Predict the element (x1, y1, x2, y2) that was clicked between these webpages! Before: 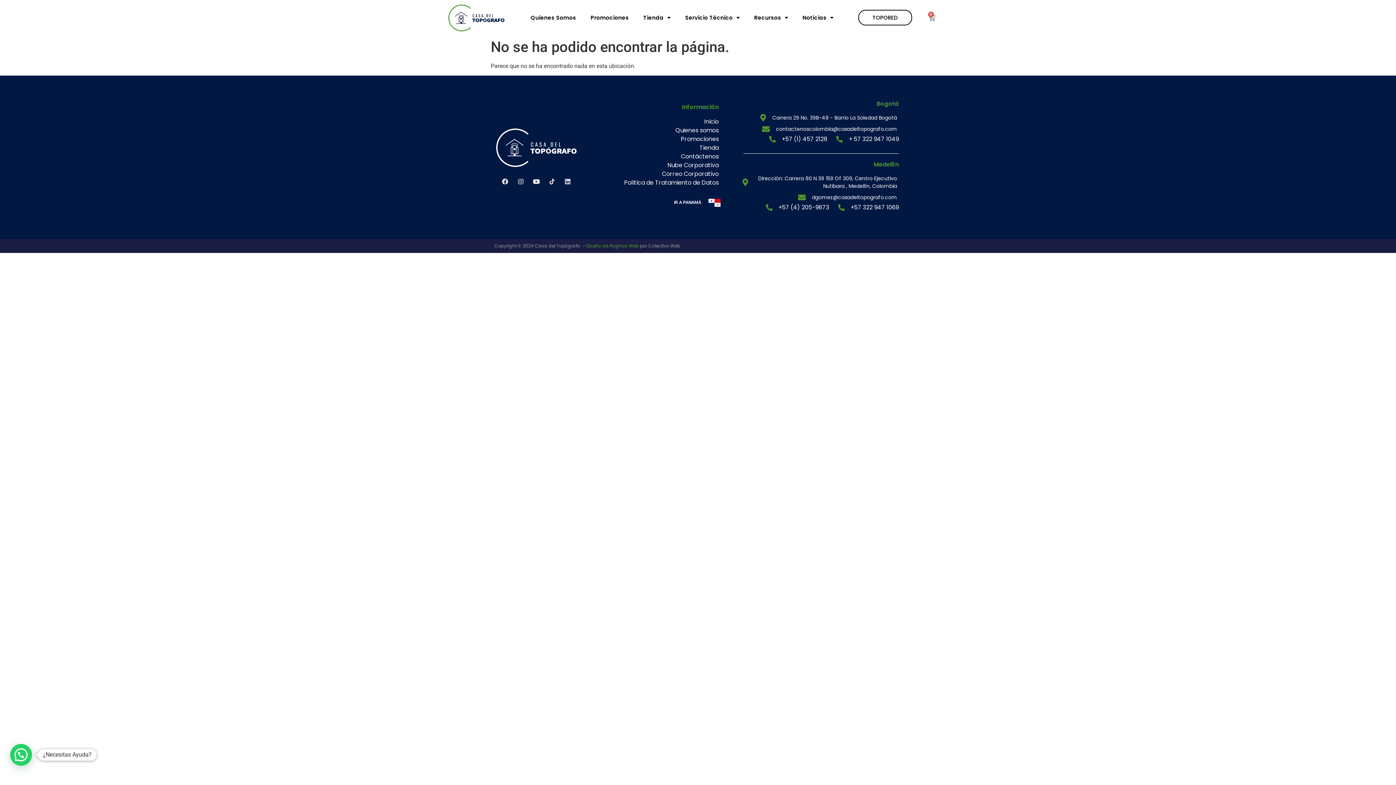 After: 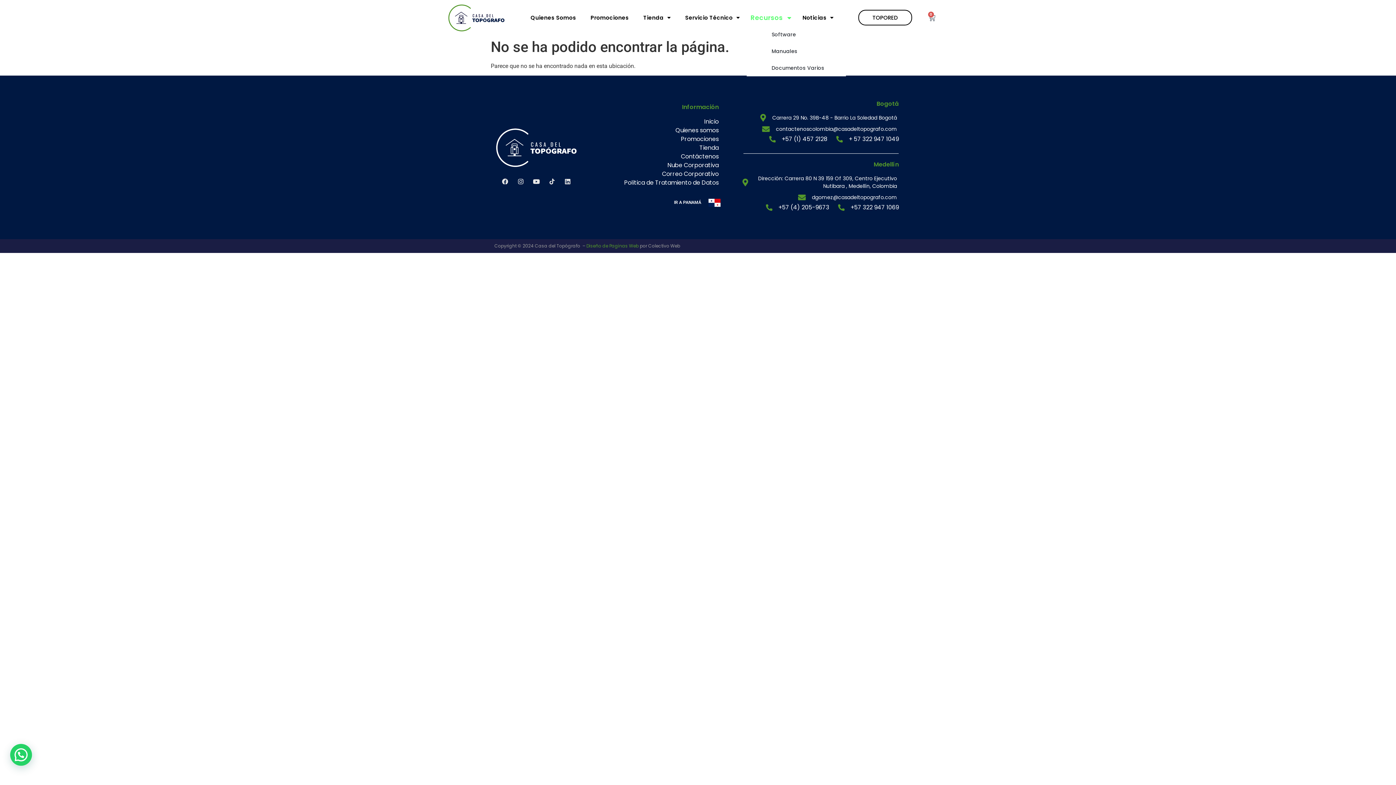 Action: label: Recursos bbox: (747, 9, 795, 26)